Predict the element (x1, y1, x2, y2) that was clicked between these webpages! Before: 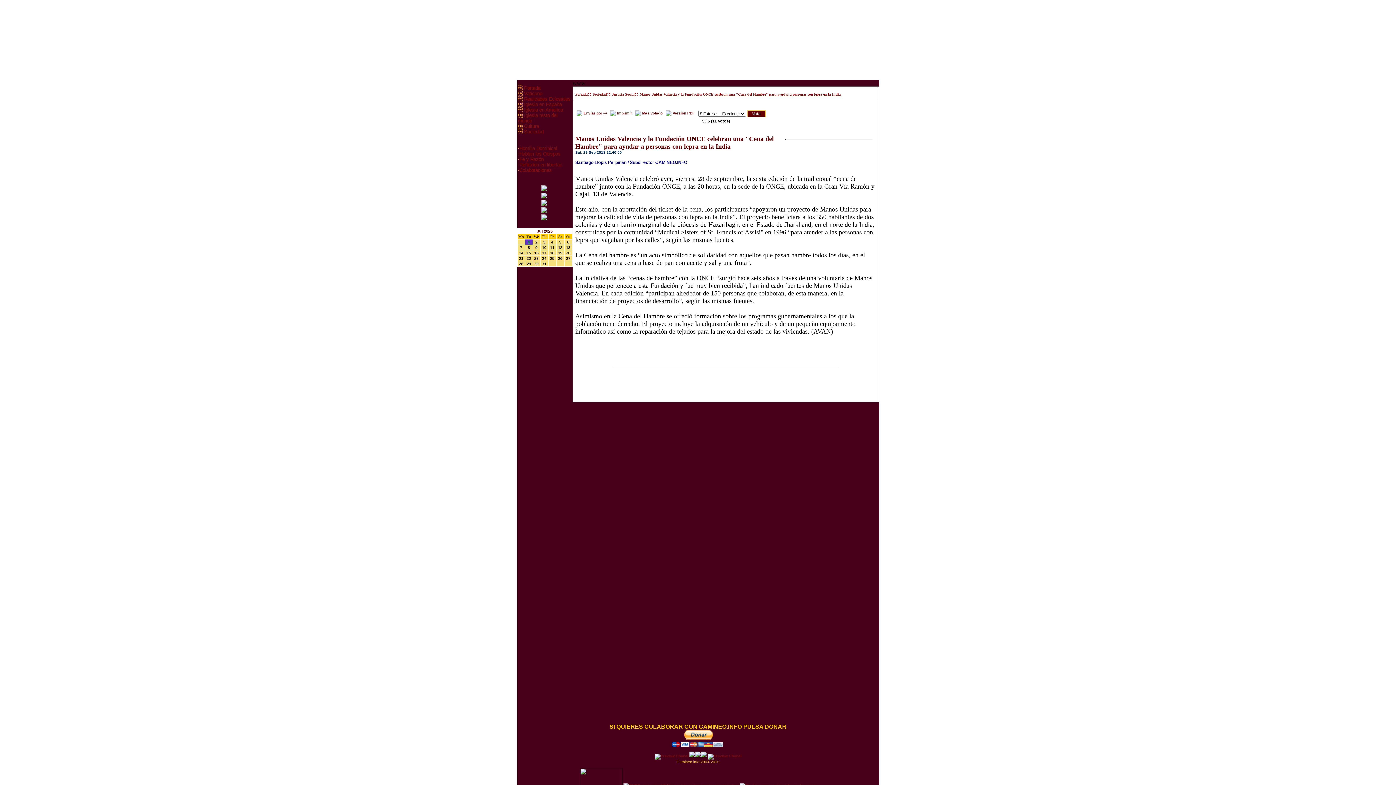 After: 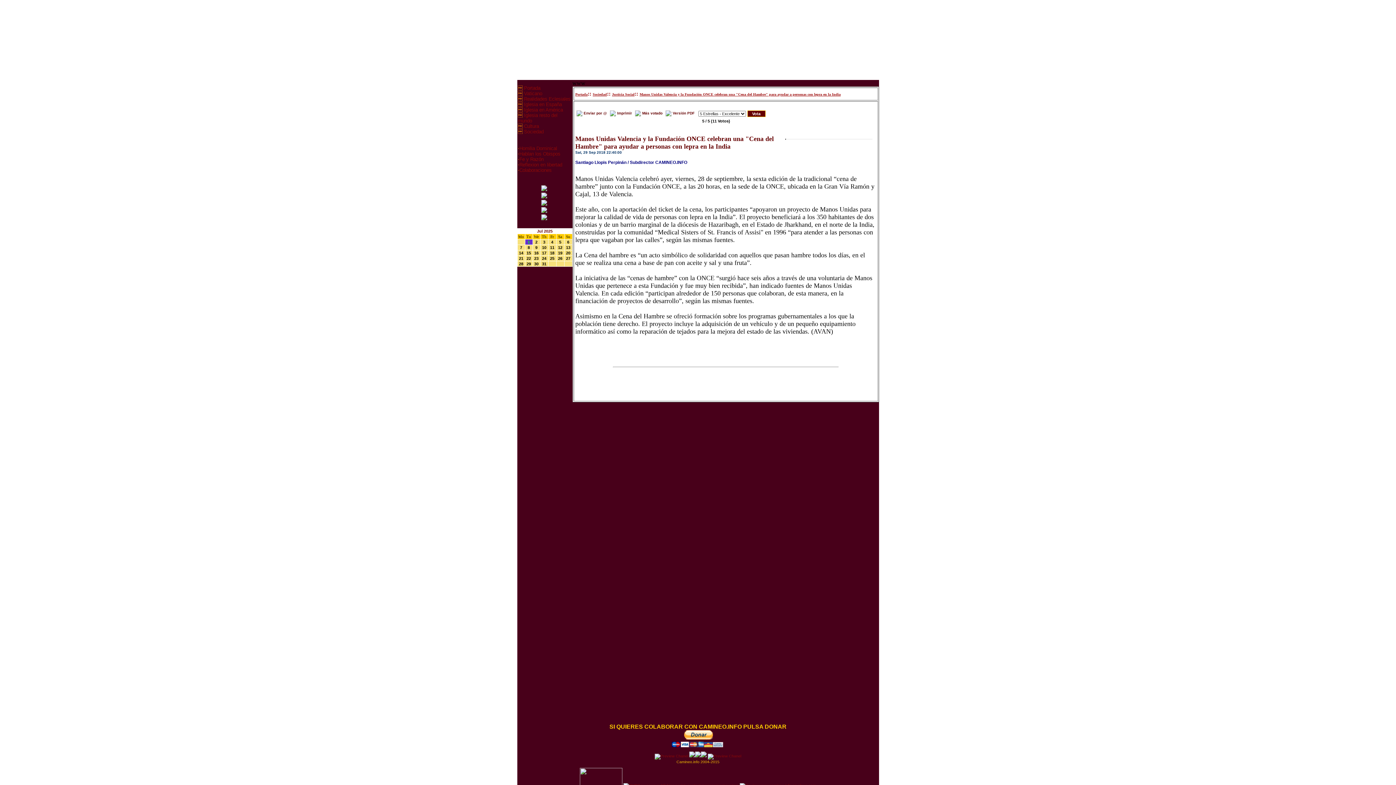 Action: bbox: (639, 92, 840, 96) label: Manos Unidas Valencia y la Fundación ONCE celebran una "Cena del Hambre" para ayudar a personas con lepra en la India